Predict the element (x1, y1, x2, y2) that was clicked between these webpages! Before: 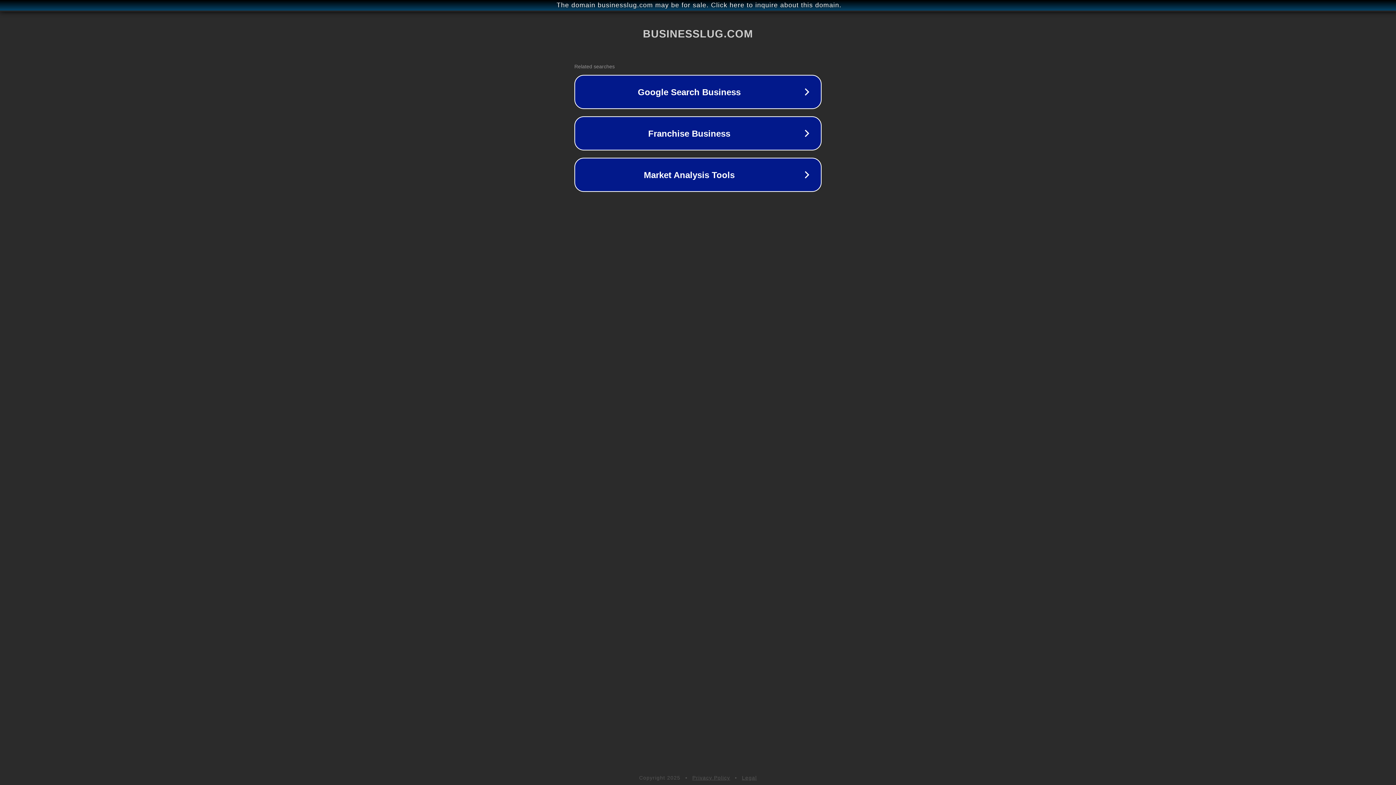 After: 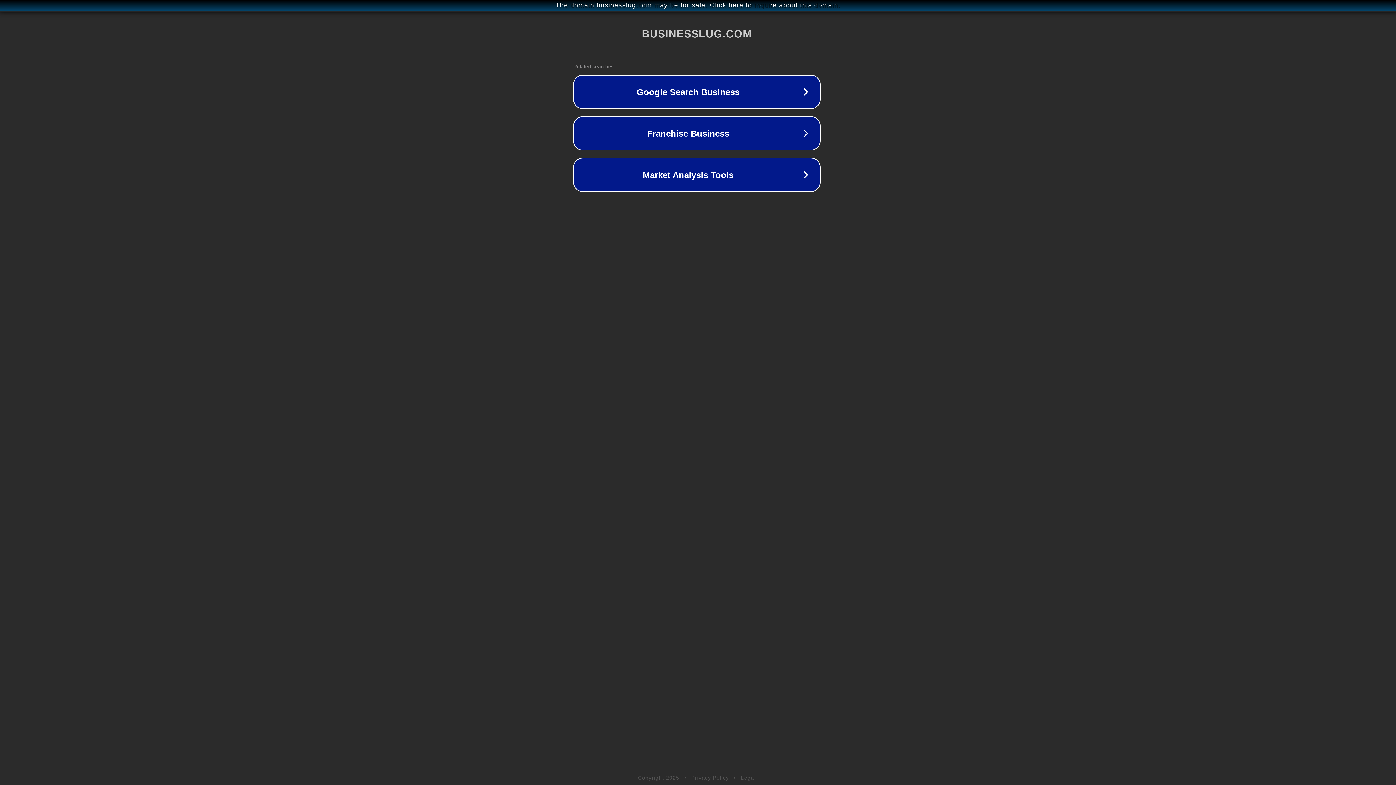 Action: label: The domain businesslug.com may be for sale. Click here to inquire about this domain. bbox: (1, 1, 1397, 9)